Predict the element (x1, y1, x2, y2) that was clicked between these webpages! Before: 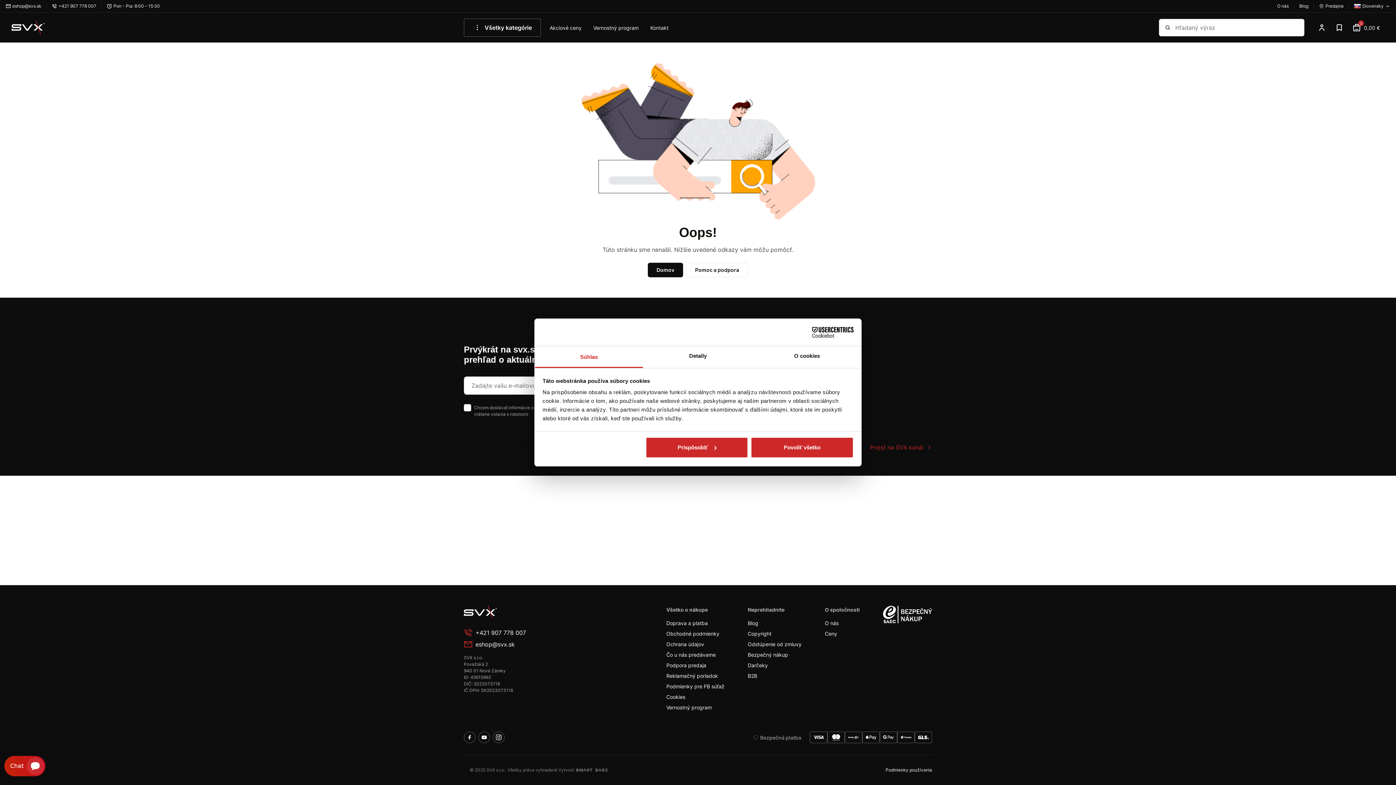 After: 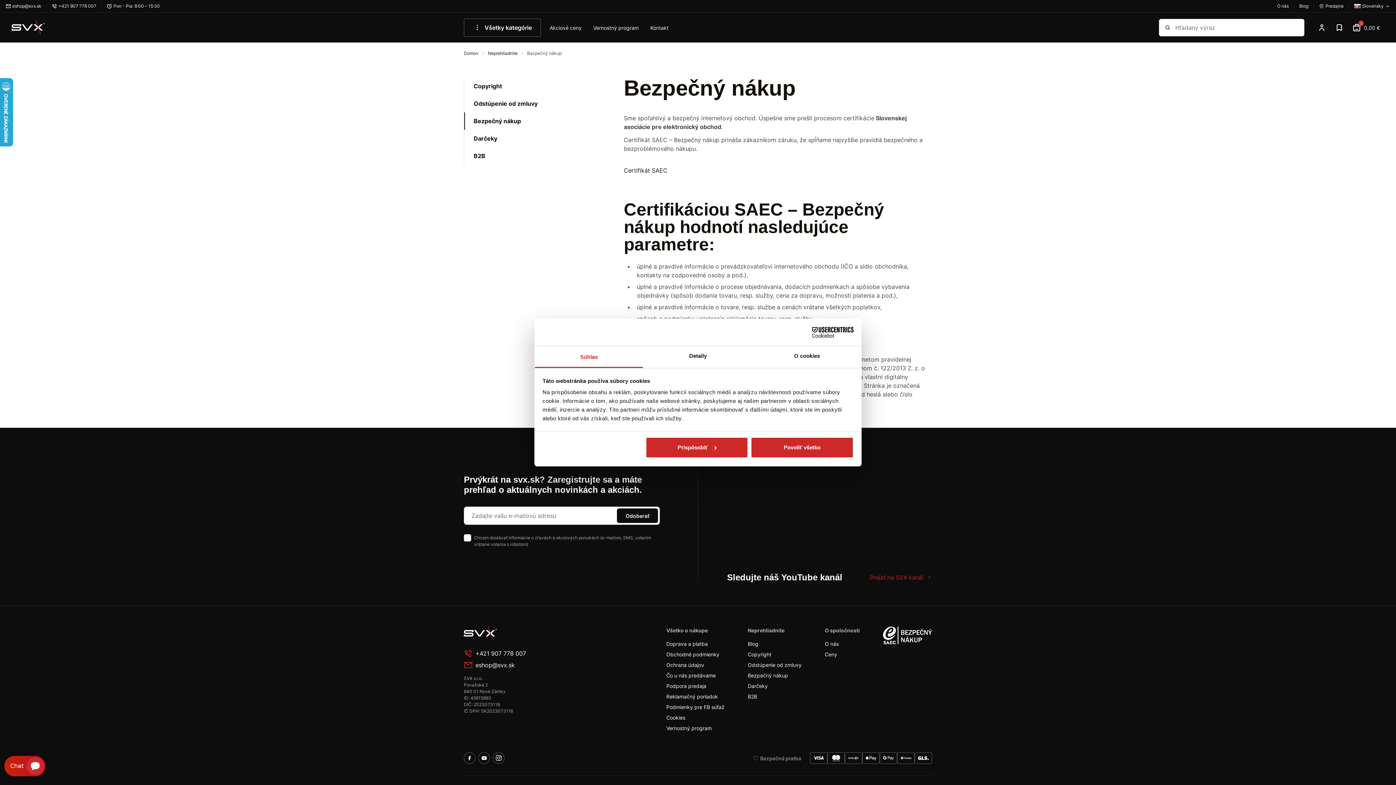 Action: bbox: (748, 652, 788, 658) label: Bezpečný nákup